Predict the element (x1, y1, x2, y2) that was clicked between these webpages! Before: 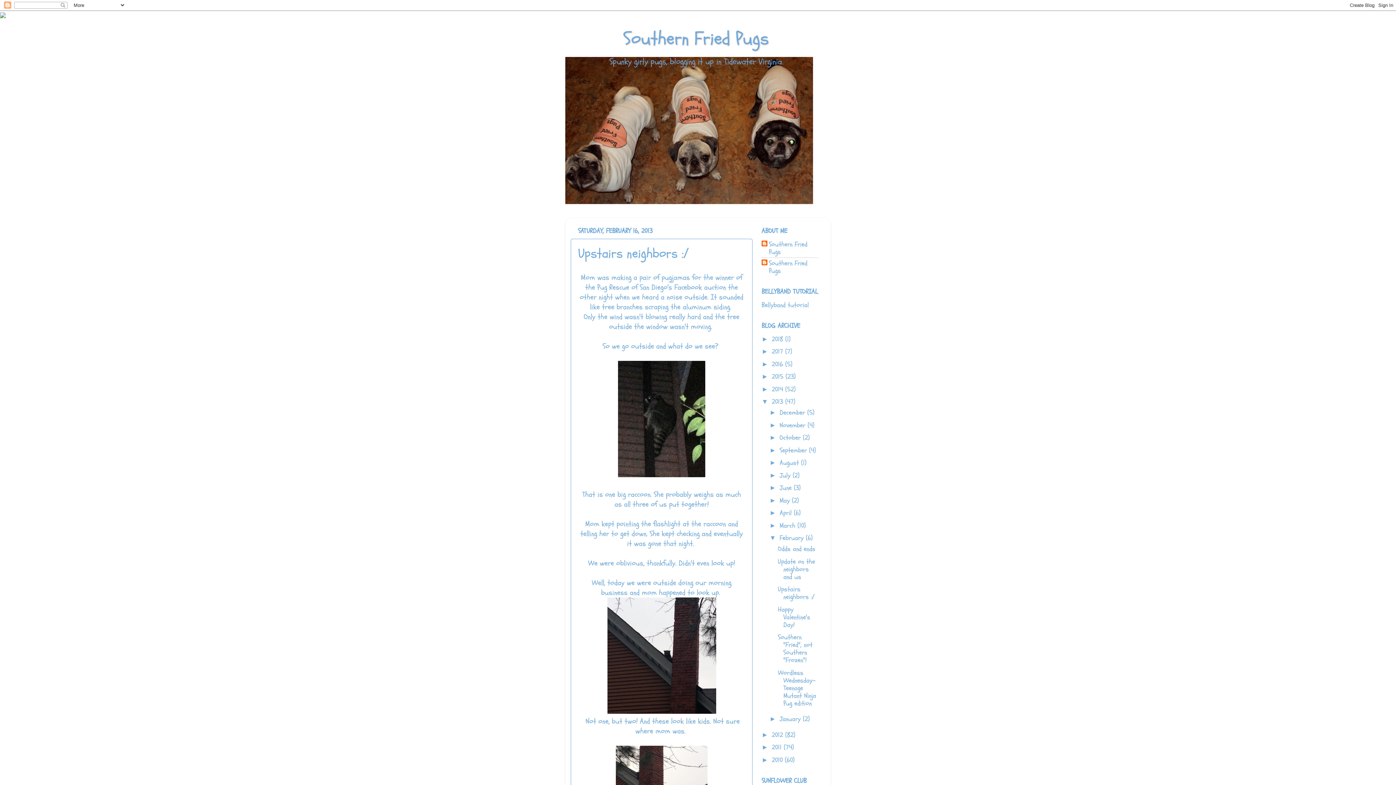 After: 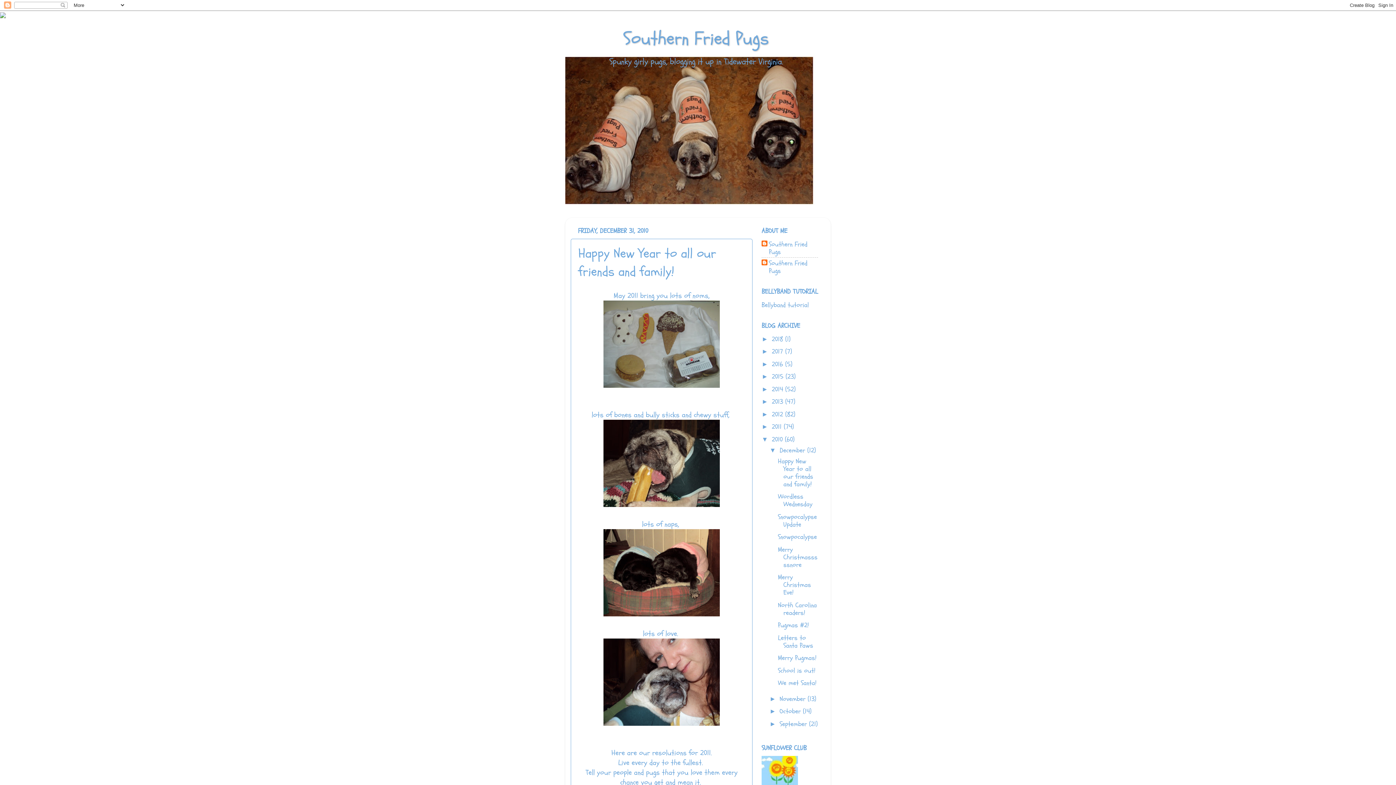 Action: bbox: (772, 755, 785, 764) label: 2010 